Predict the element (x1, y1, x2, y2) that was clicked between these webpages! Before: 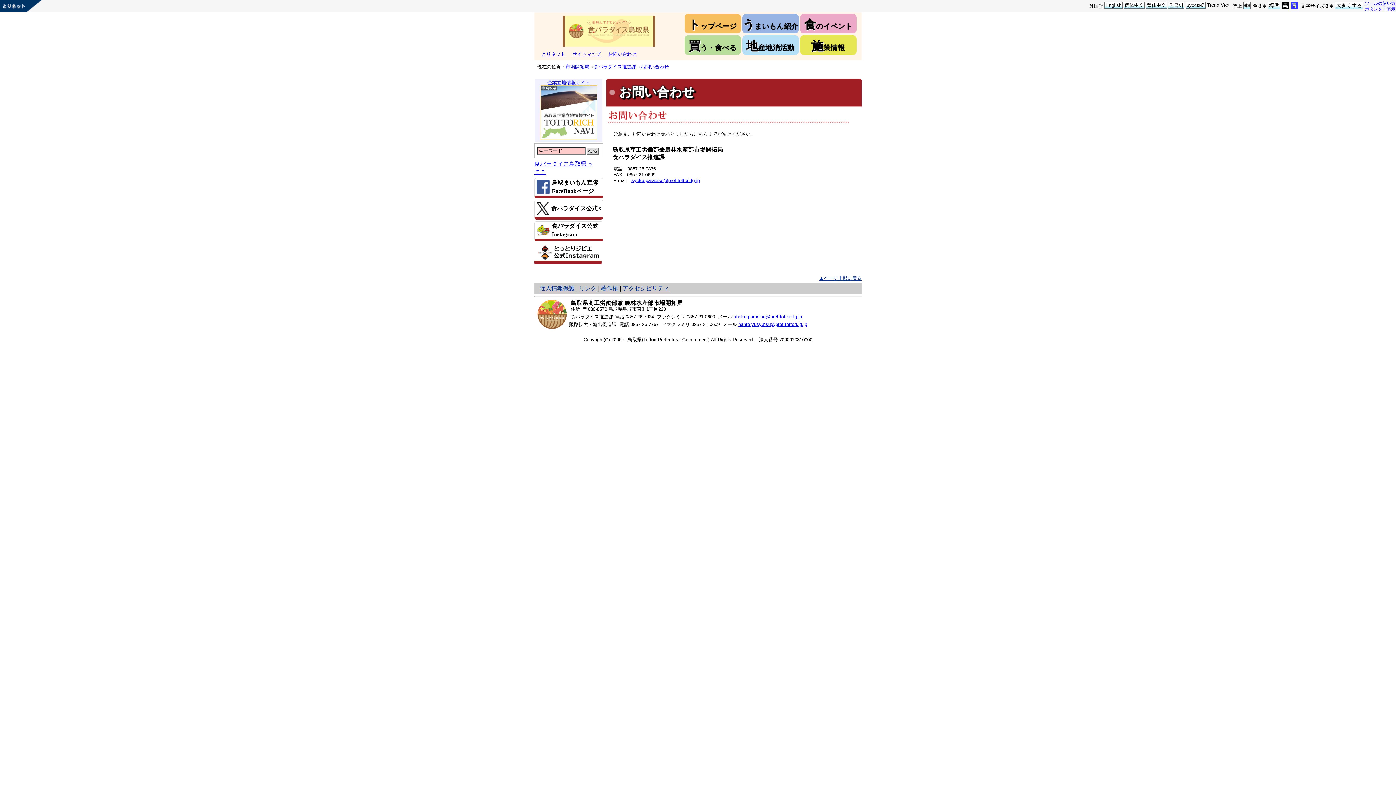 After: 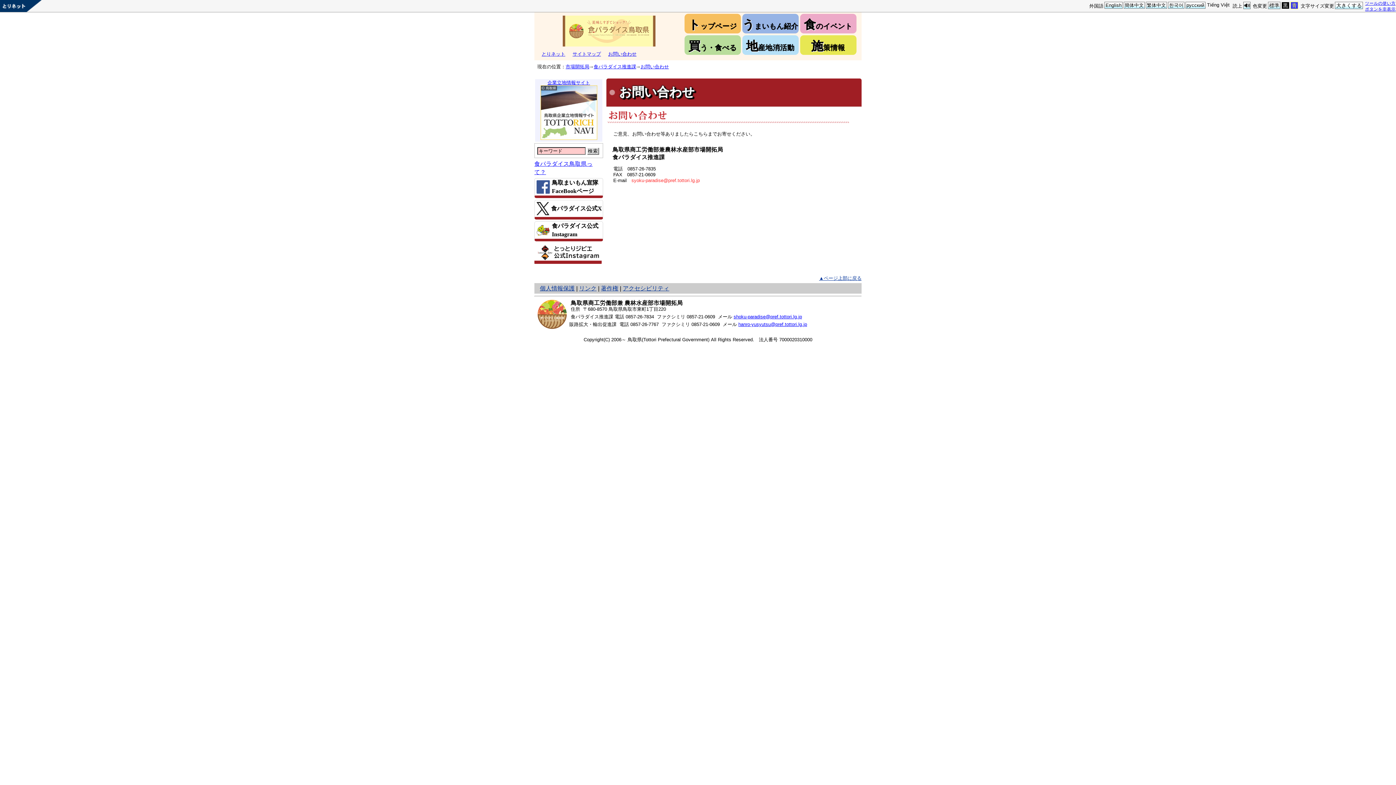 Action: bbox: (631, 177, 700, 183) label: syoku‐paradise@pref.tottori.lg.jp